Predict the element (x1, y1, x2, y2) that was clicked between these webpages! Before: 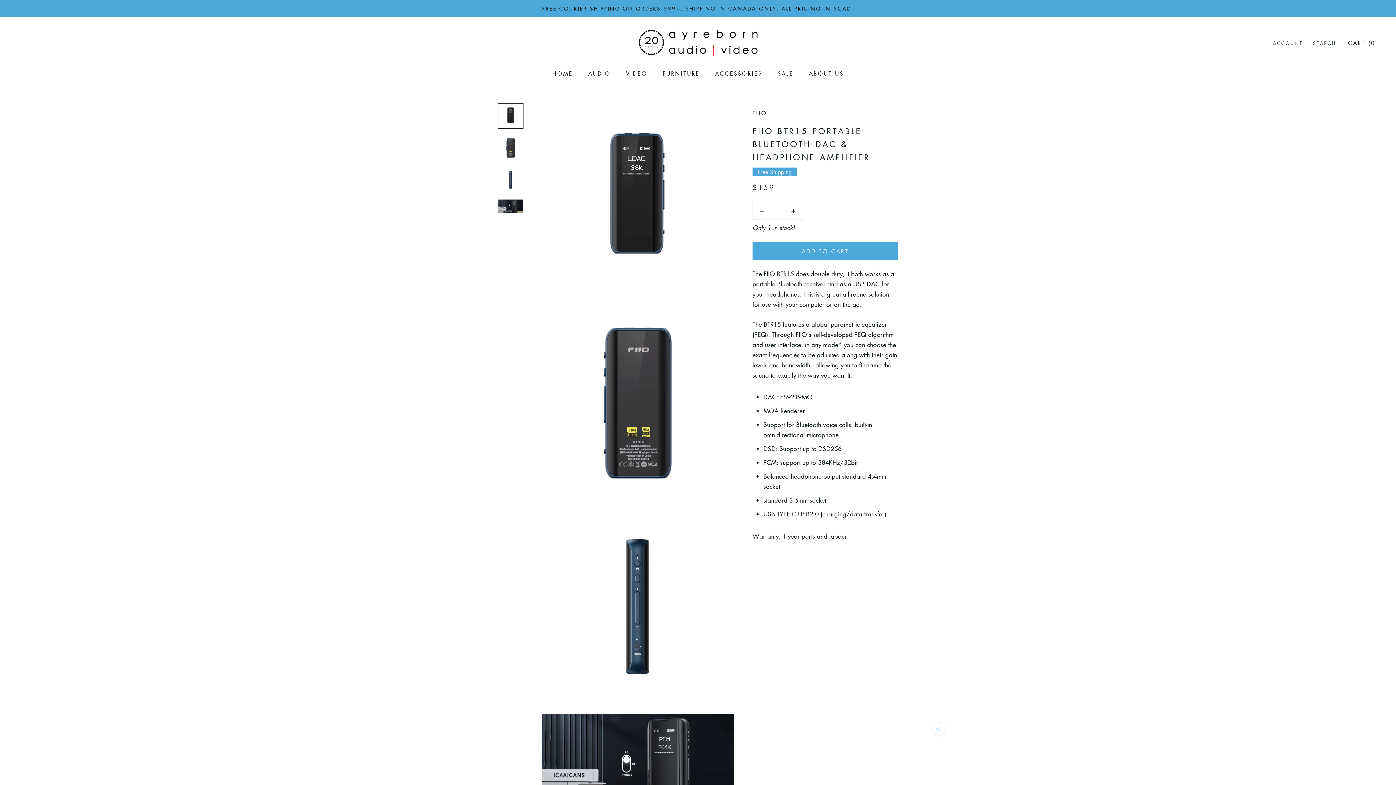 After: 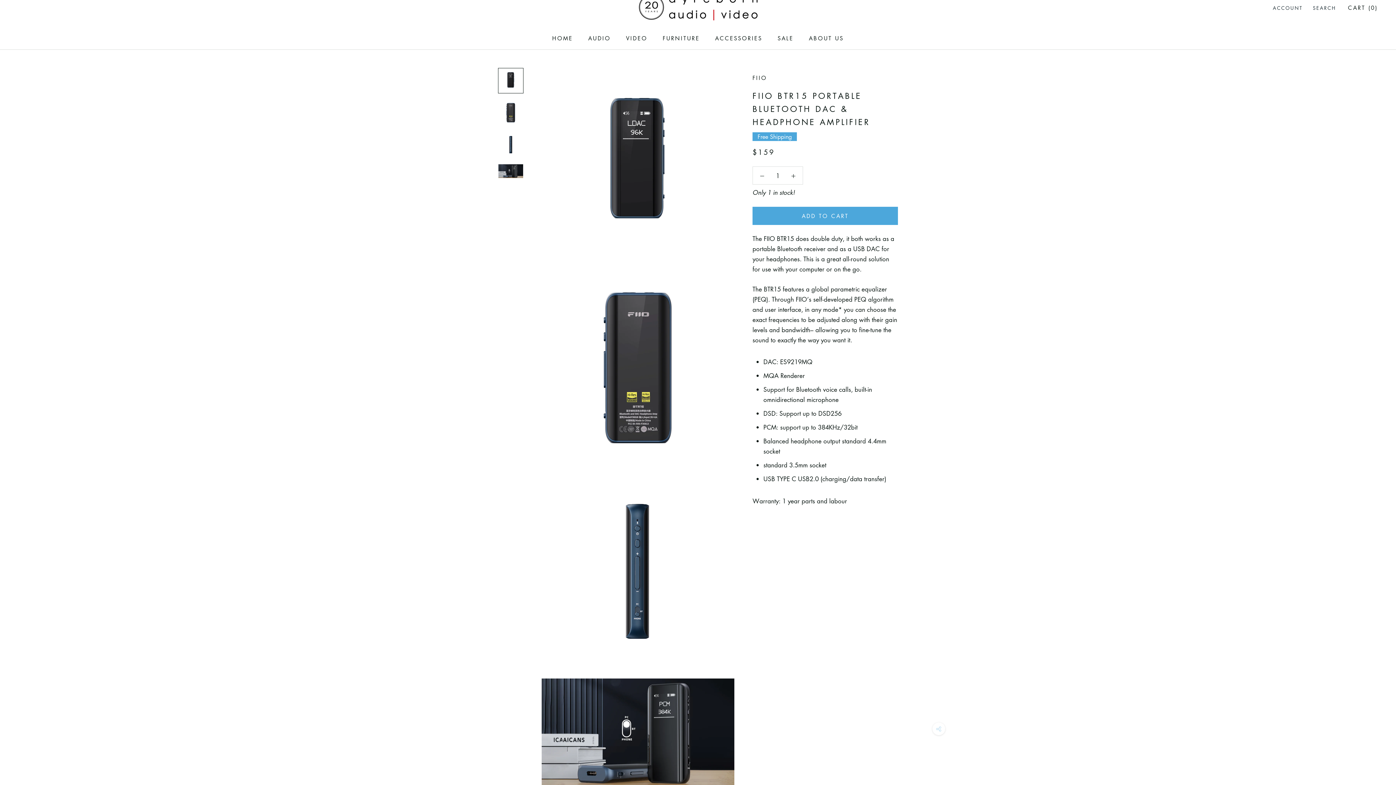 Action: bbox: (498, 103, 523, 128)